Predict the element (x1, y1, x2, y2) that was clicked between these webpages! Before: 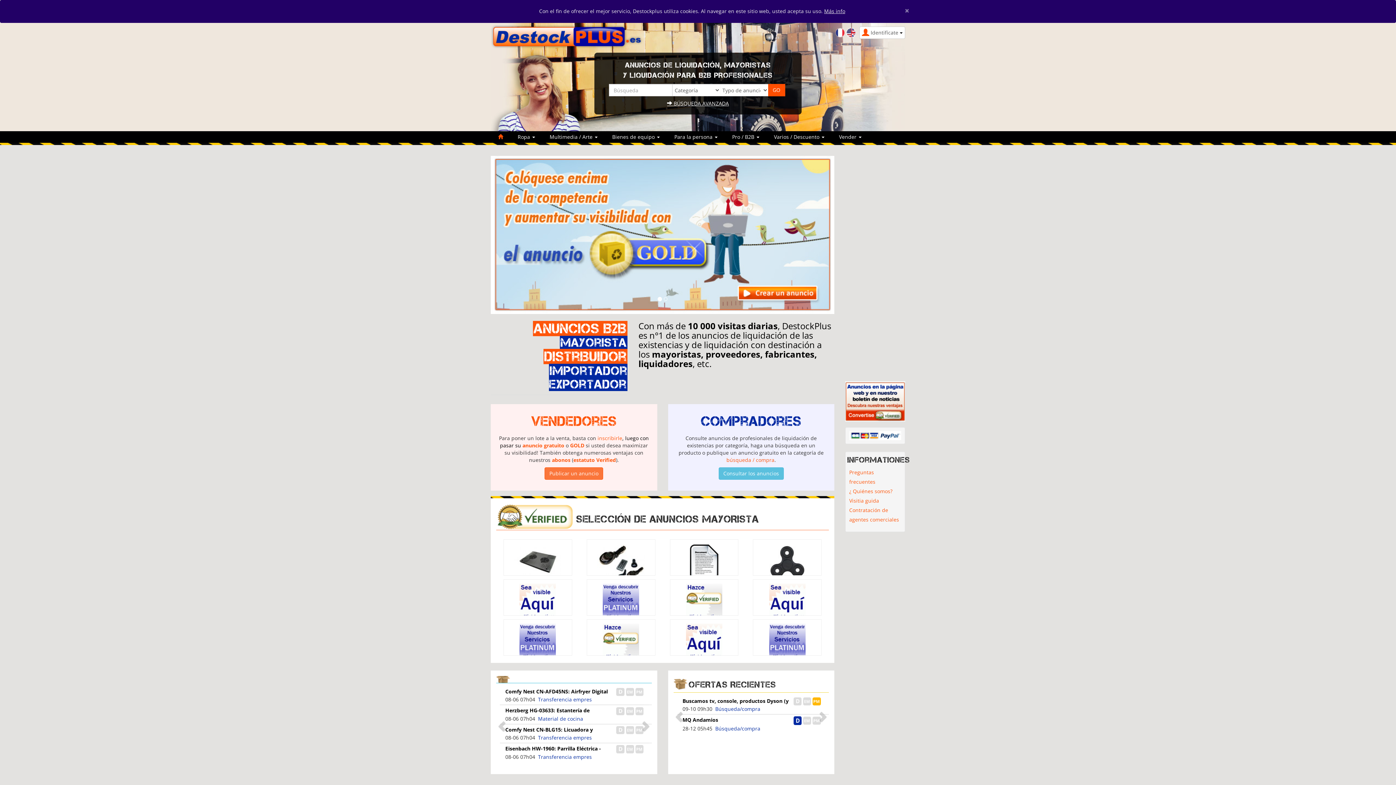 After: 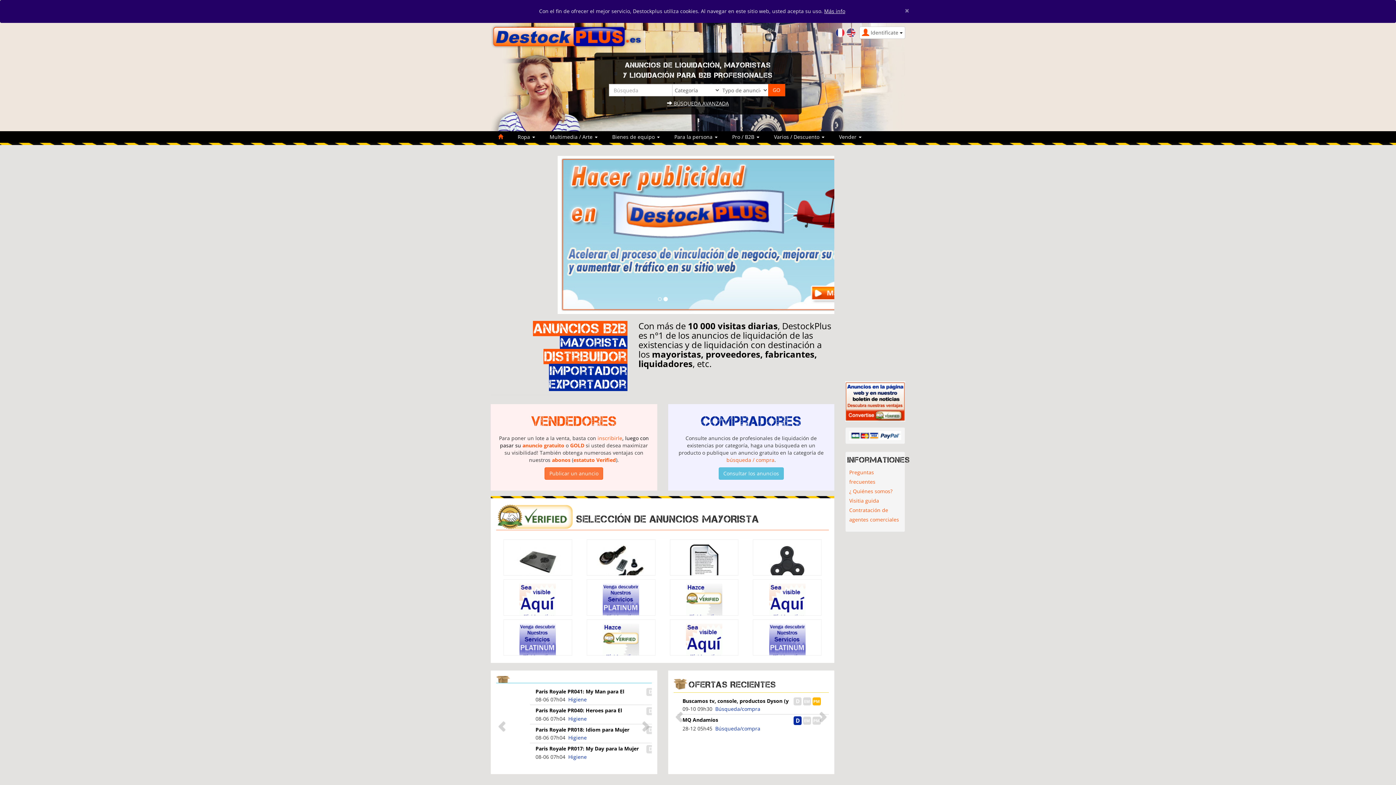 Action: bbox: (490, 131, 510, 142)